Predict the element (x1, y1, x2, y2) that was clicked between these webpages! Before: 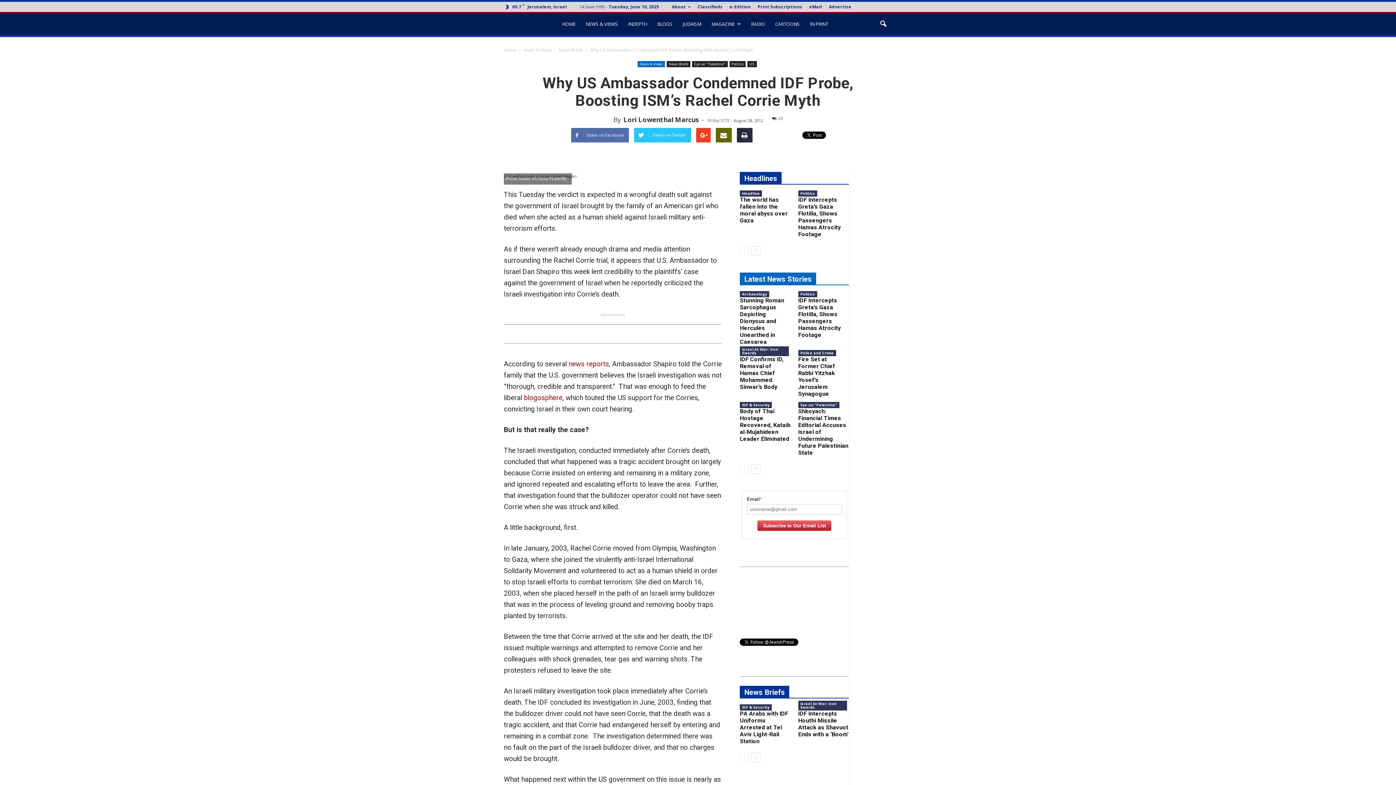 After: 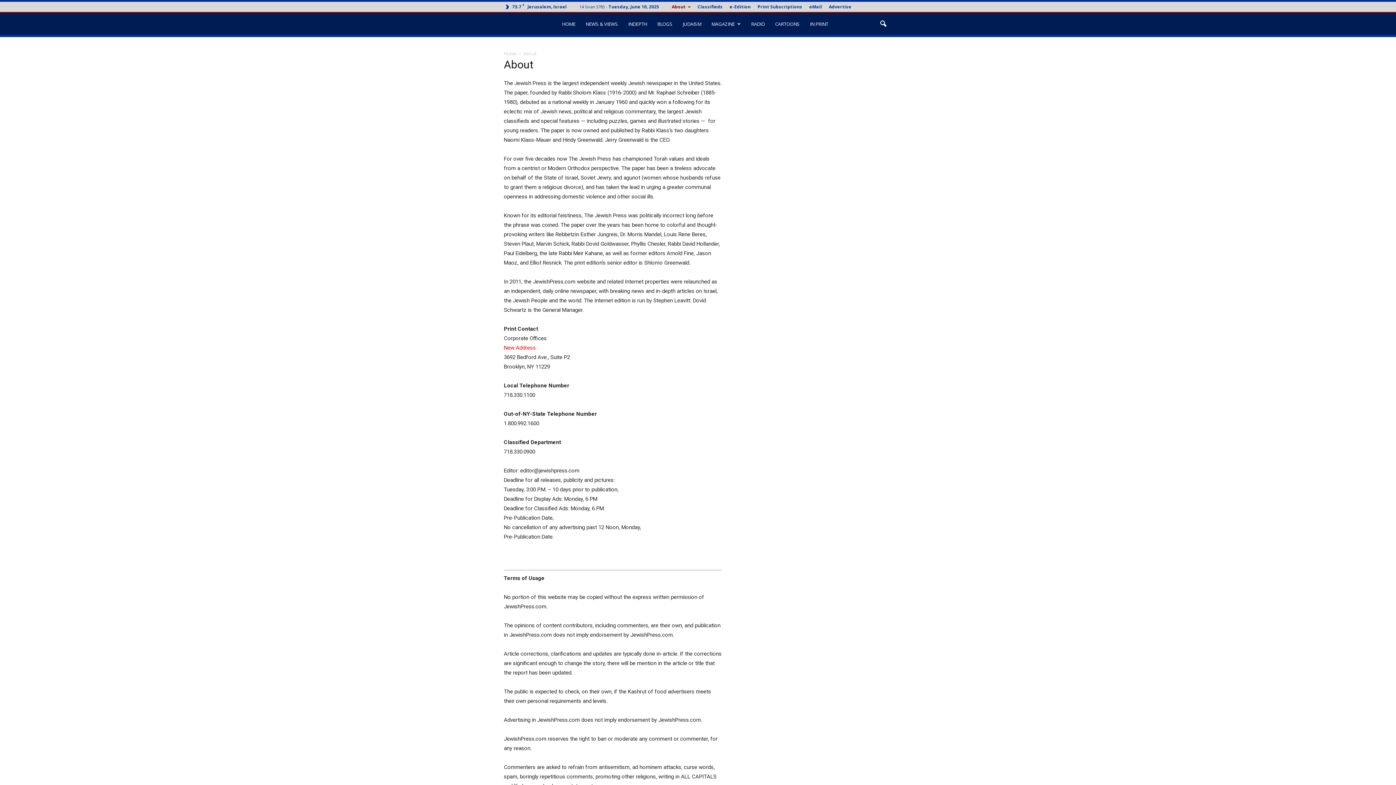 Action: bbox: (672, 3, 690, 9) label: About